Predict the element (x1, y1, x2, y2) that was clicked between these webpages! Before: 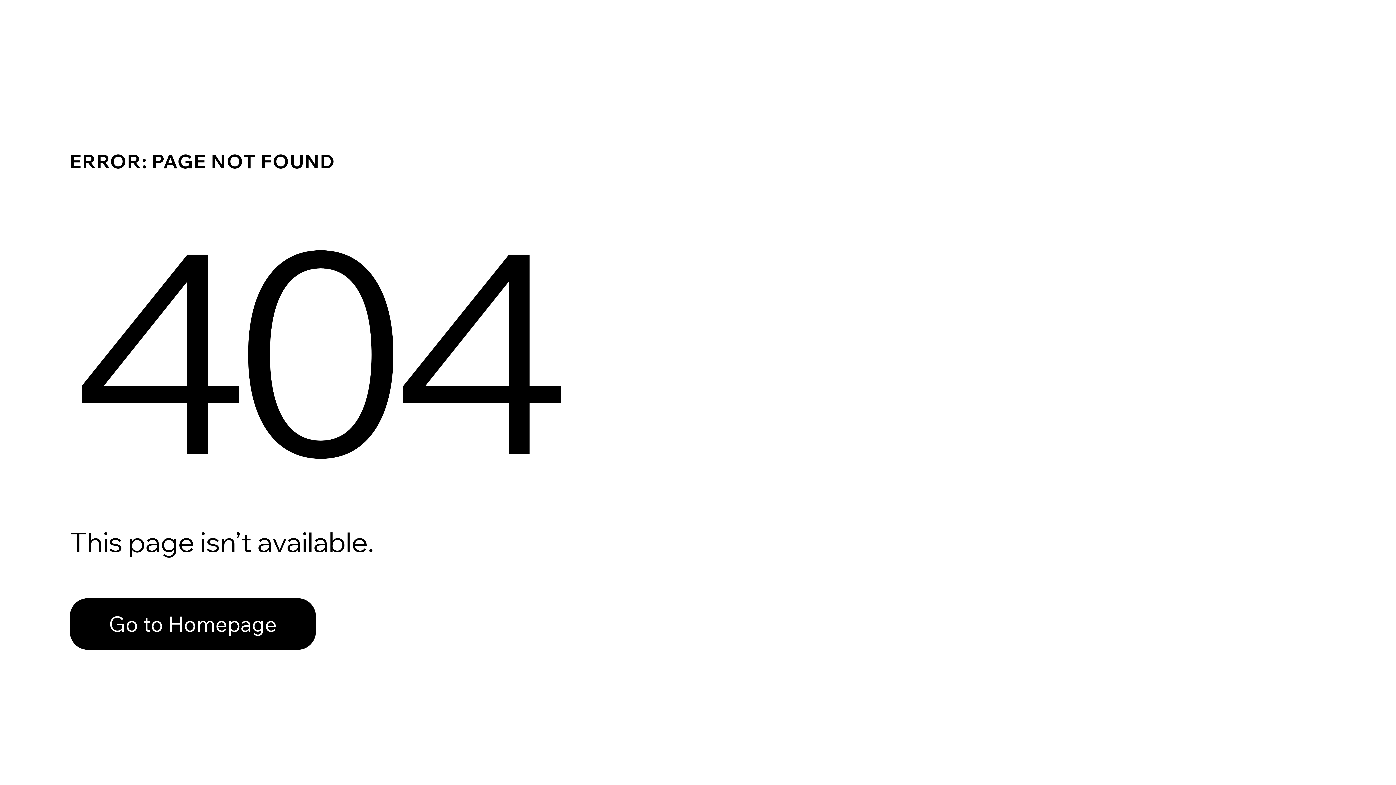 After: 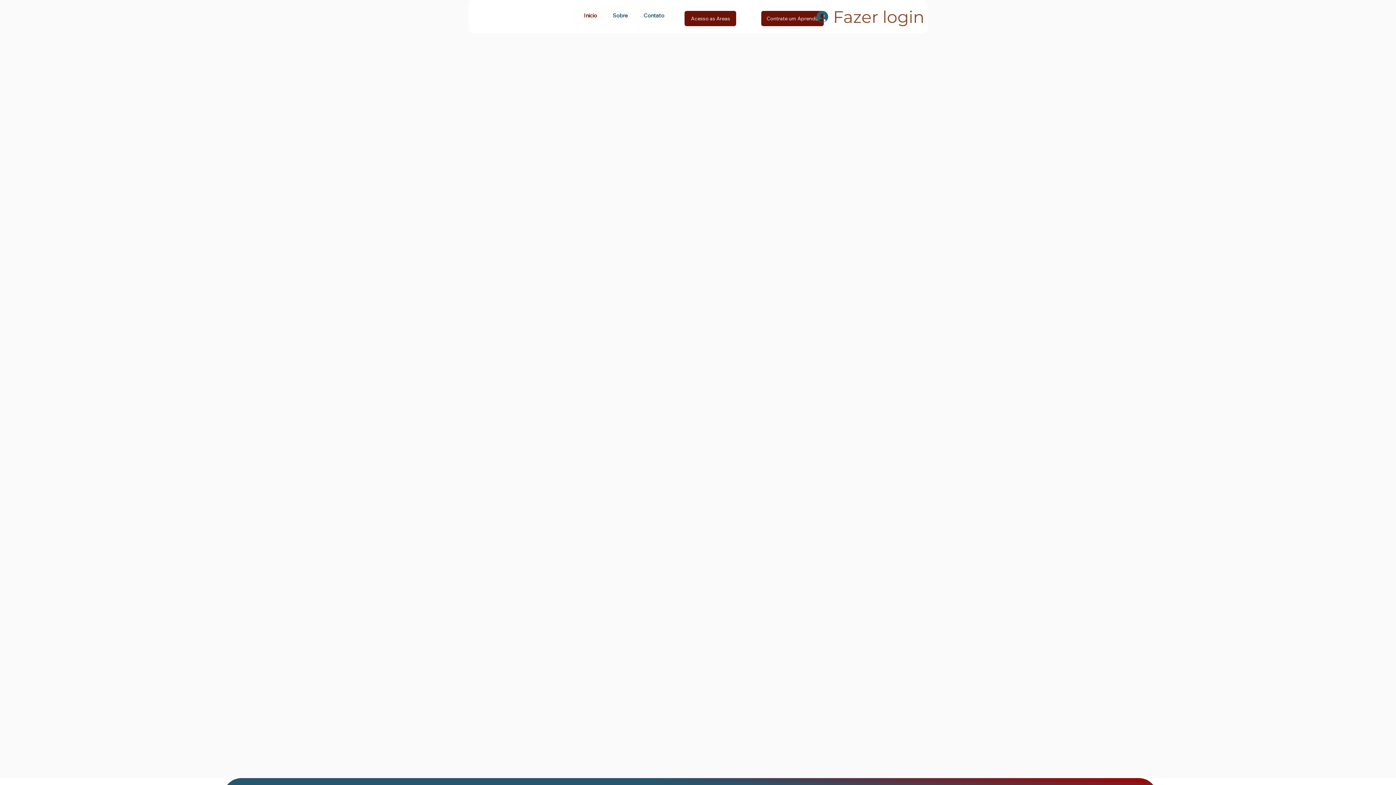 Action: label: Go to Homepage bbox: (69, 582, 768, 659)